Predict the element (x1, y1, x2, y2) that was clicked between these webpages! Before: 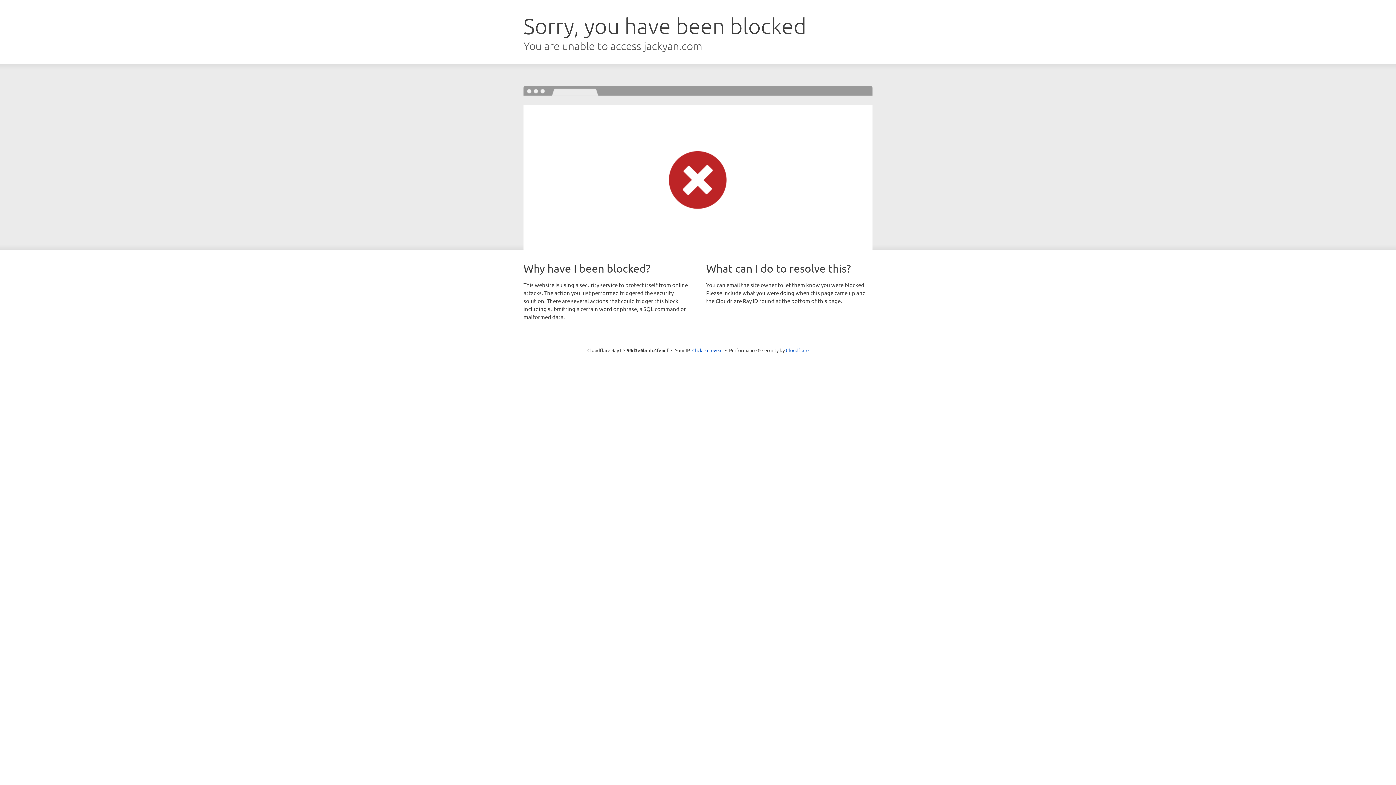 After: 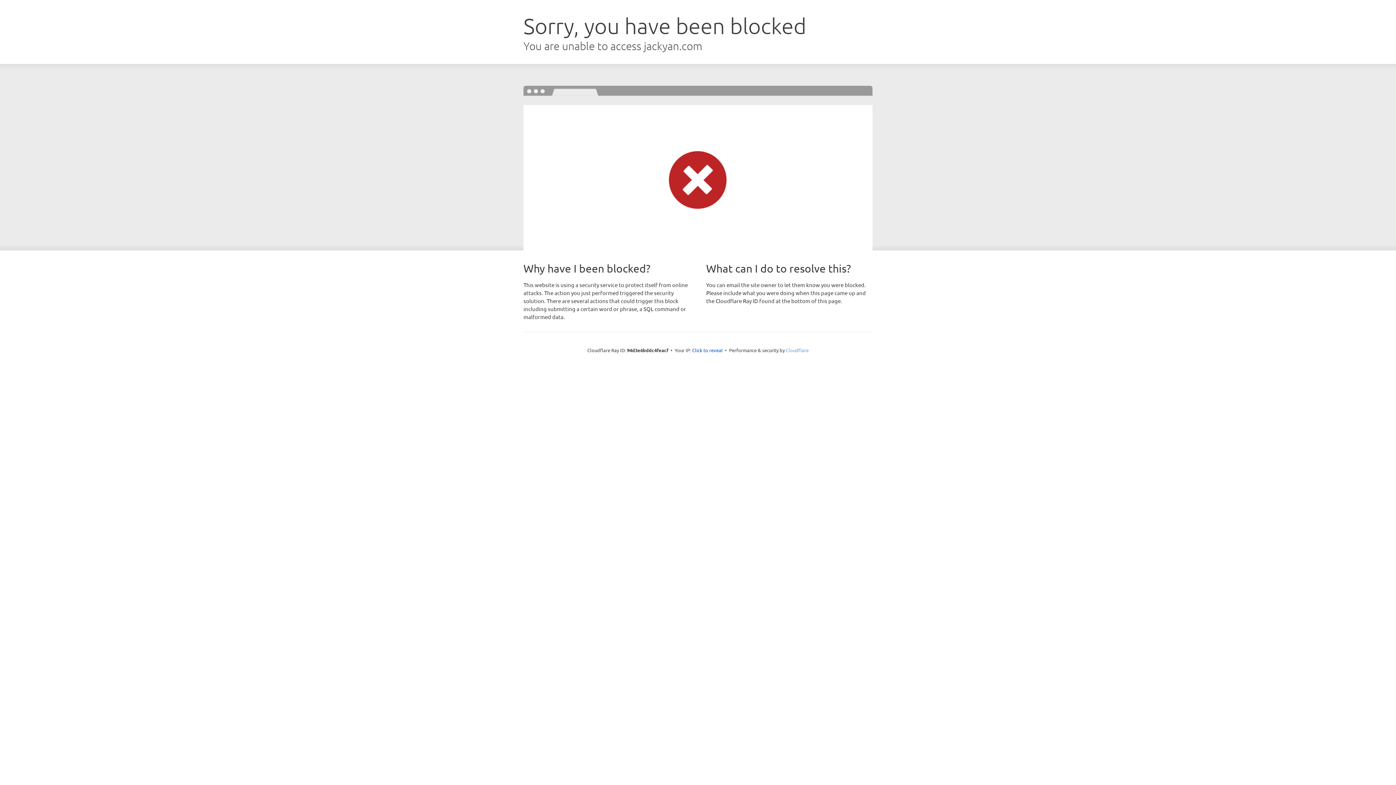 Action: bbox: (786, 347, 808, 353) label: Cloudflare